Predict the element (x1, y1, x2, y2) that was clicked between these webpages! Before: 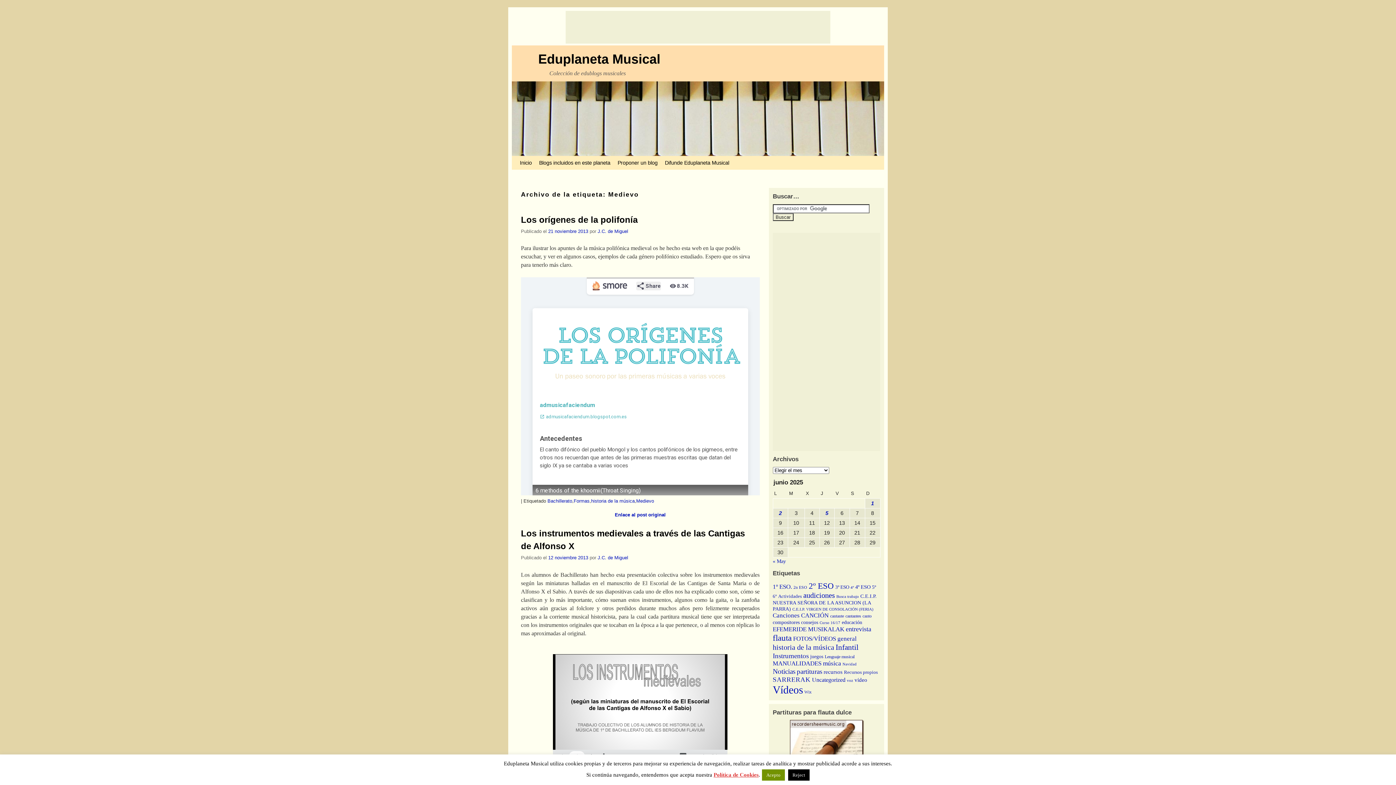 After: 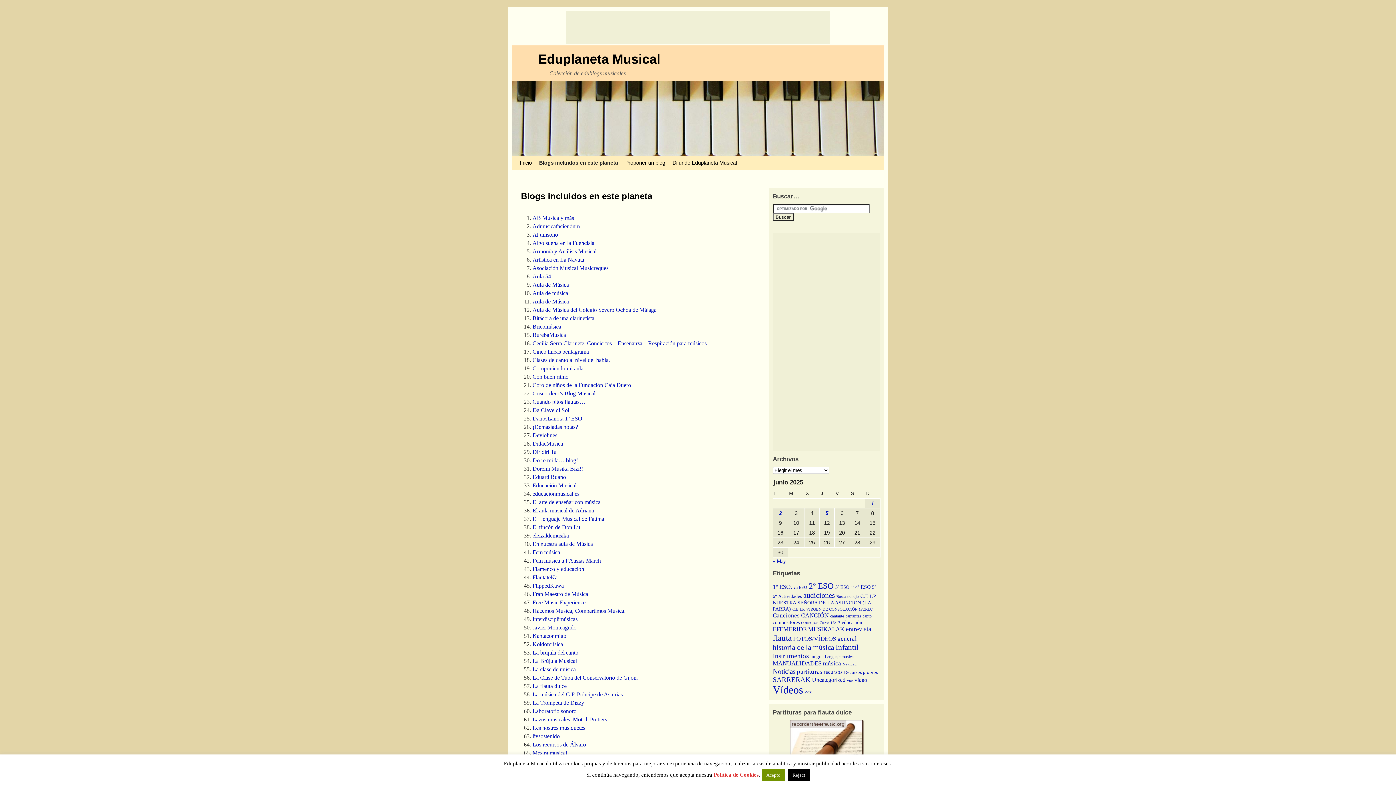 Action: label: Blogs incluidos en este planeta bbox: (535, 156, 614, 169)